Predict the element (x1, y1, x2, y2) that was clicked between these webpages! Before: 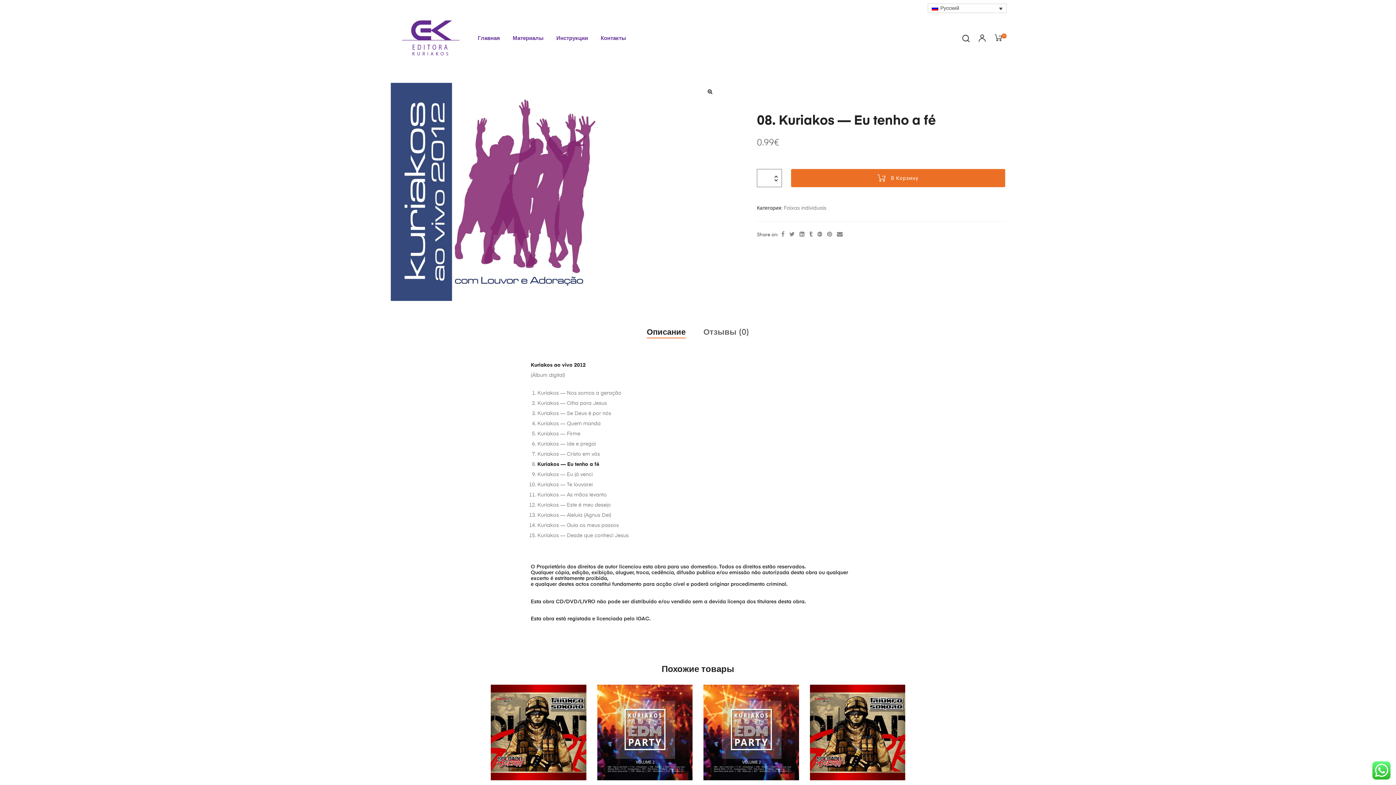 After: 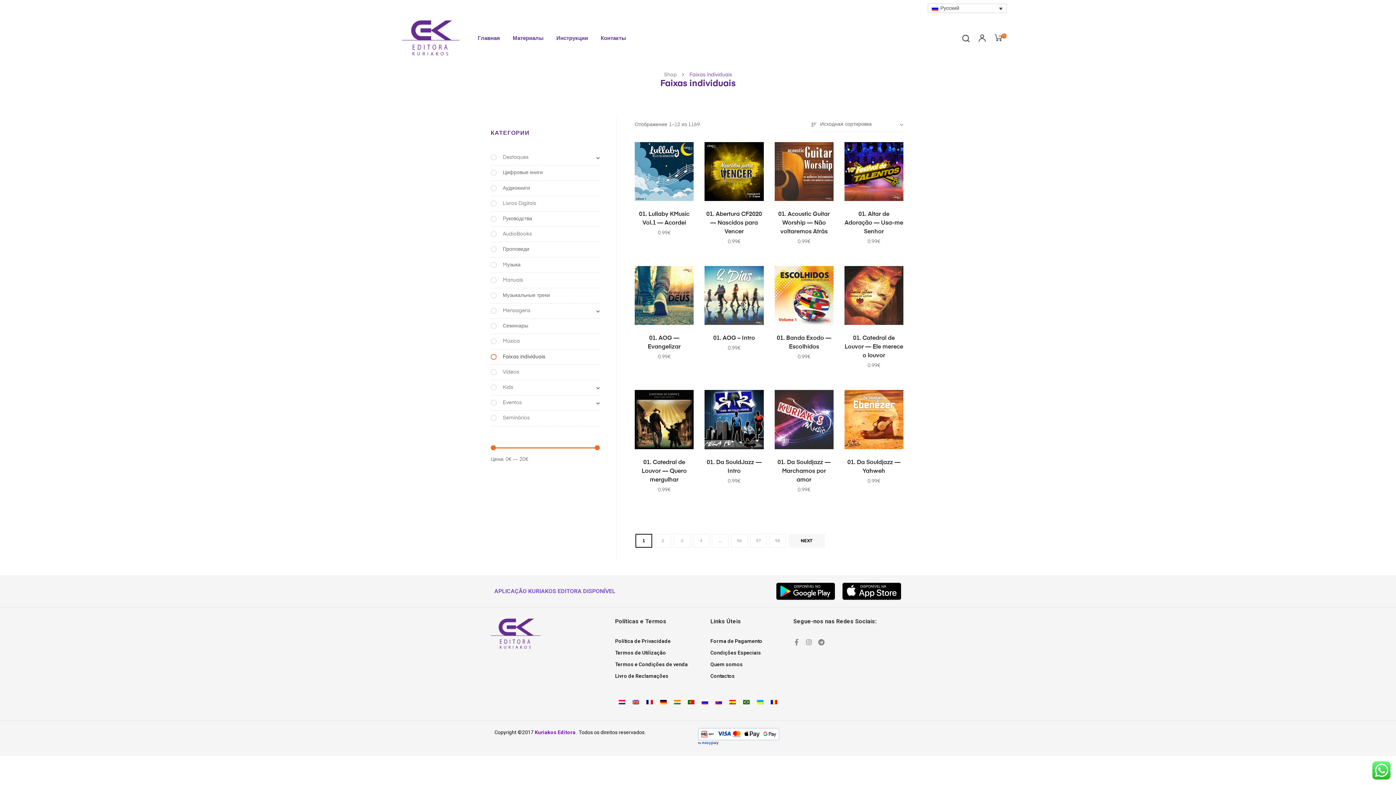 Action: bbox: (784, 205, 826, 210) label: Faixas individuais